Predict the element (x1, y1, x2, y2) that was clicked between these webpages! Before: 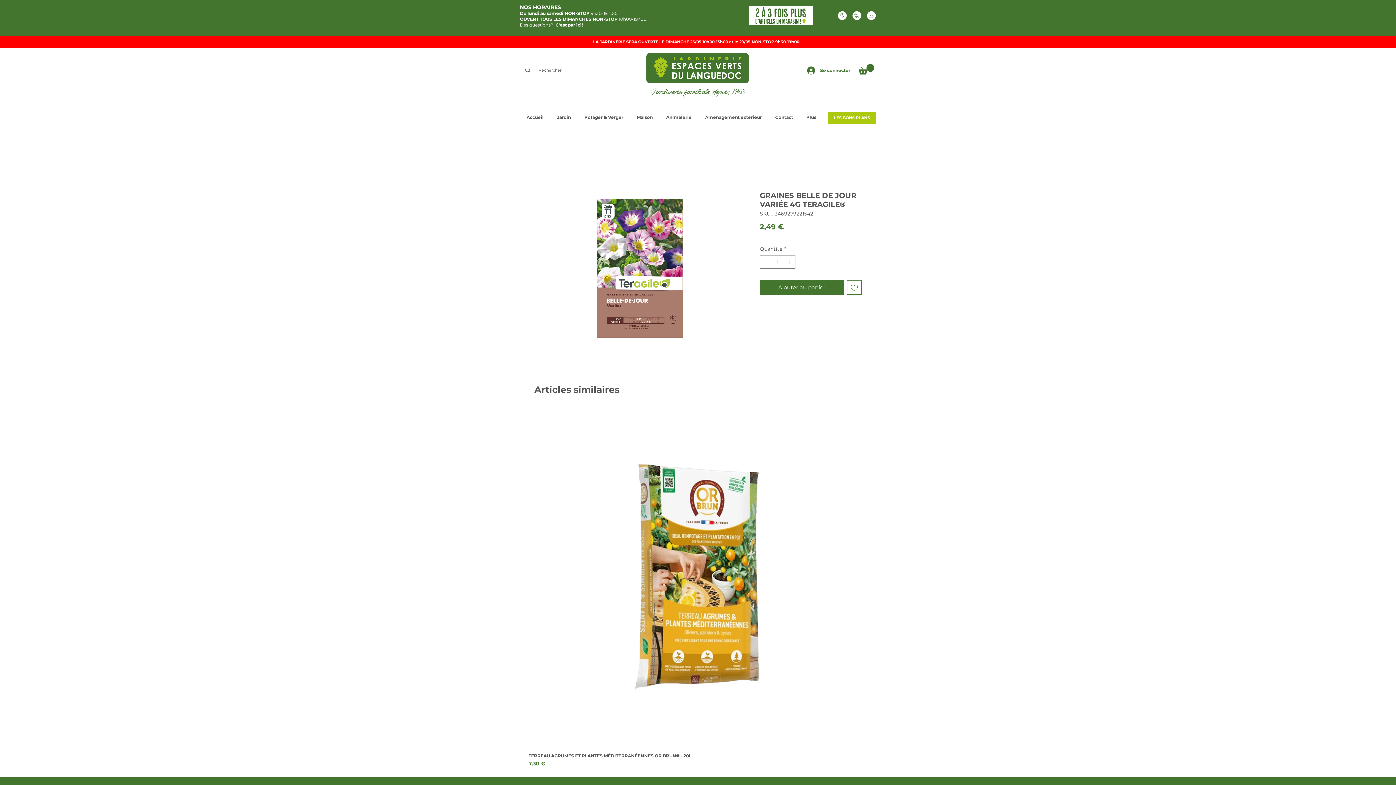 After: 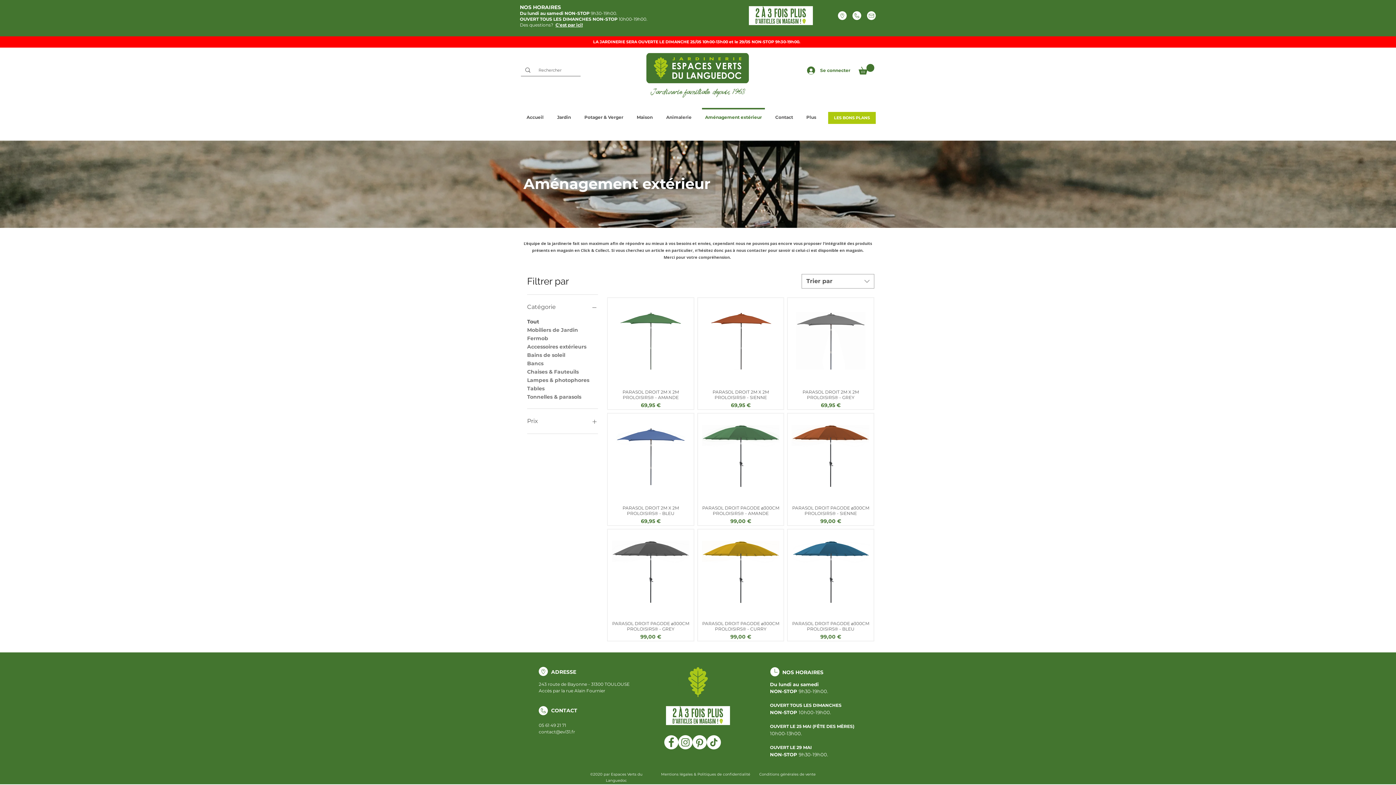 Action: bbox: (698, 107, 768, 119) label: Aménagement extérieur